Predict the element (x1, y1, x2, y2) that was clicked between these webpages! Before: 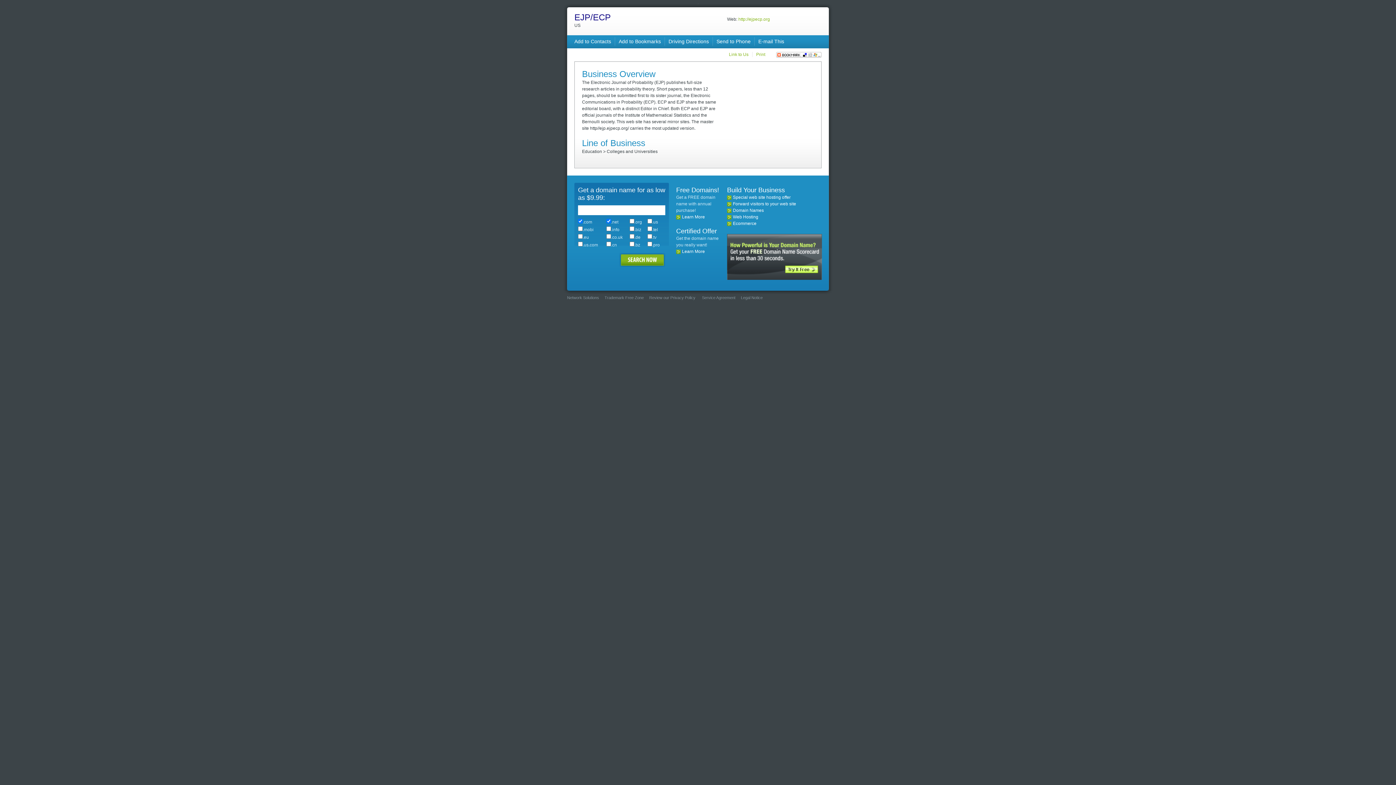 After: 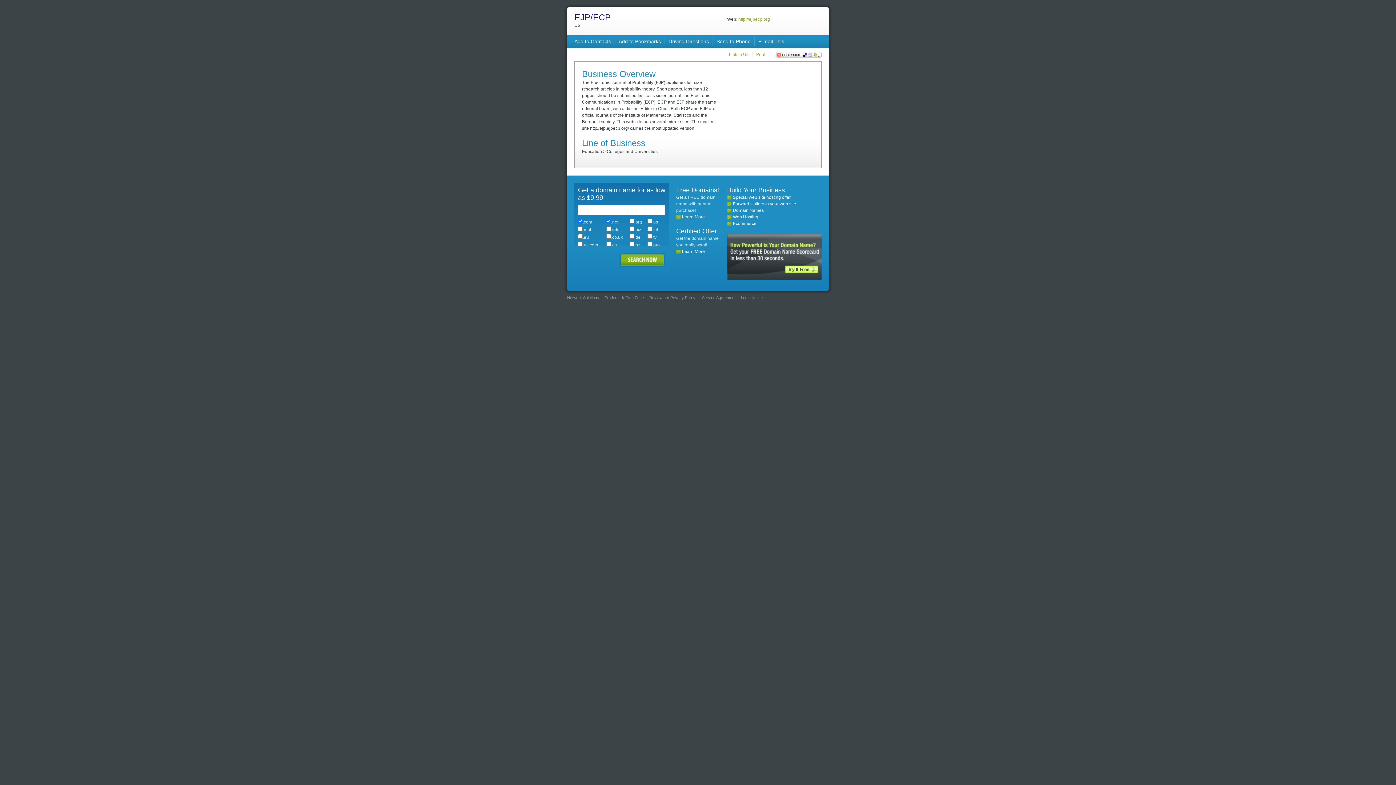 Action: label: Driving Directions bbox: (668, 38, 709, 44)